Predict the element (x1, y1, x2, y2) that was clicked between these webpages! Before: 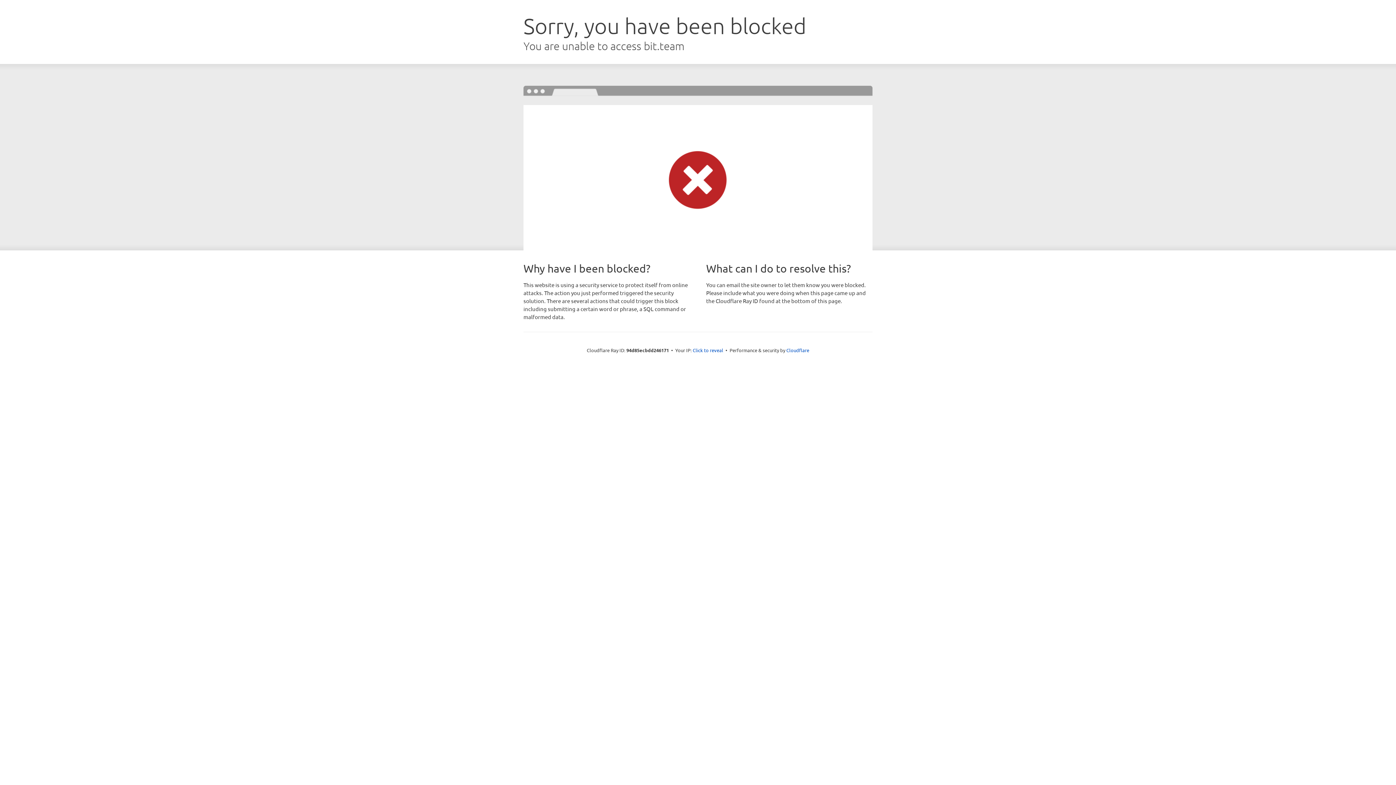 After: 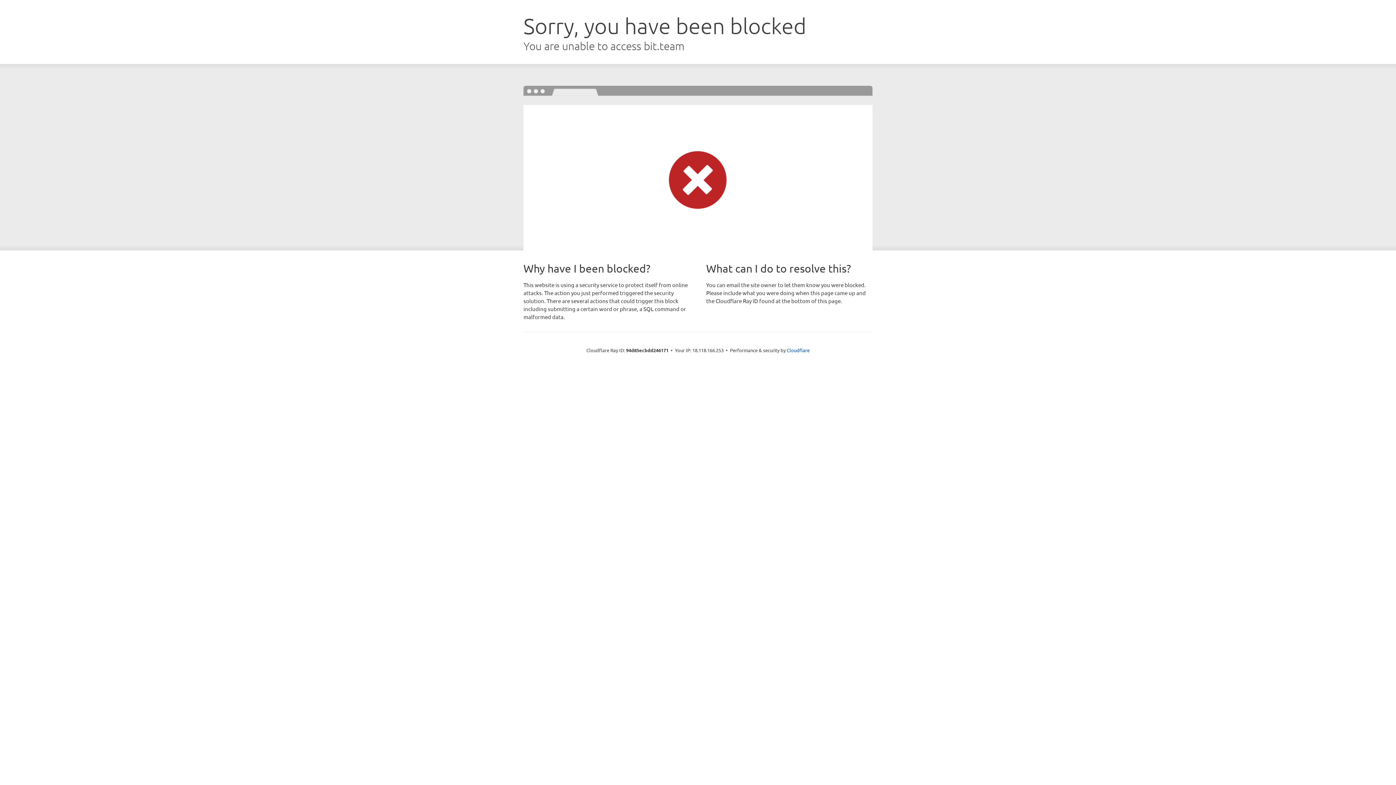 Action: label: Click to reveal bbox: (692, 346, 723, 353)